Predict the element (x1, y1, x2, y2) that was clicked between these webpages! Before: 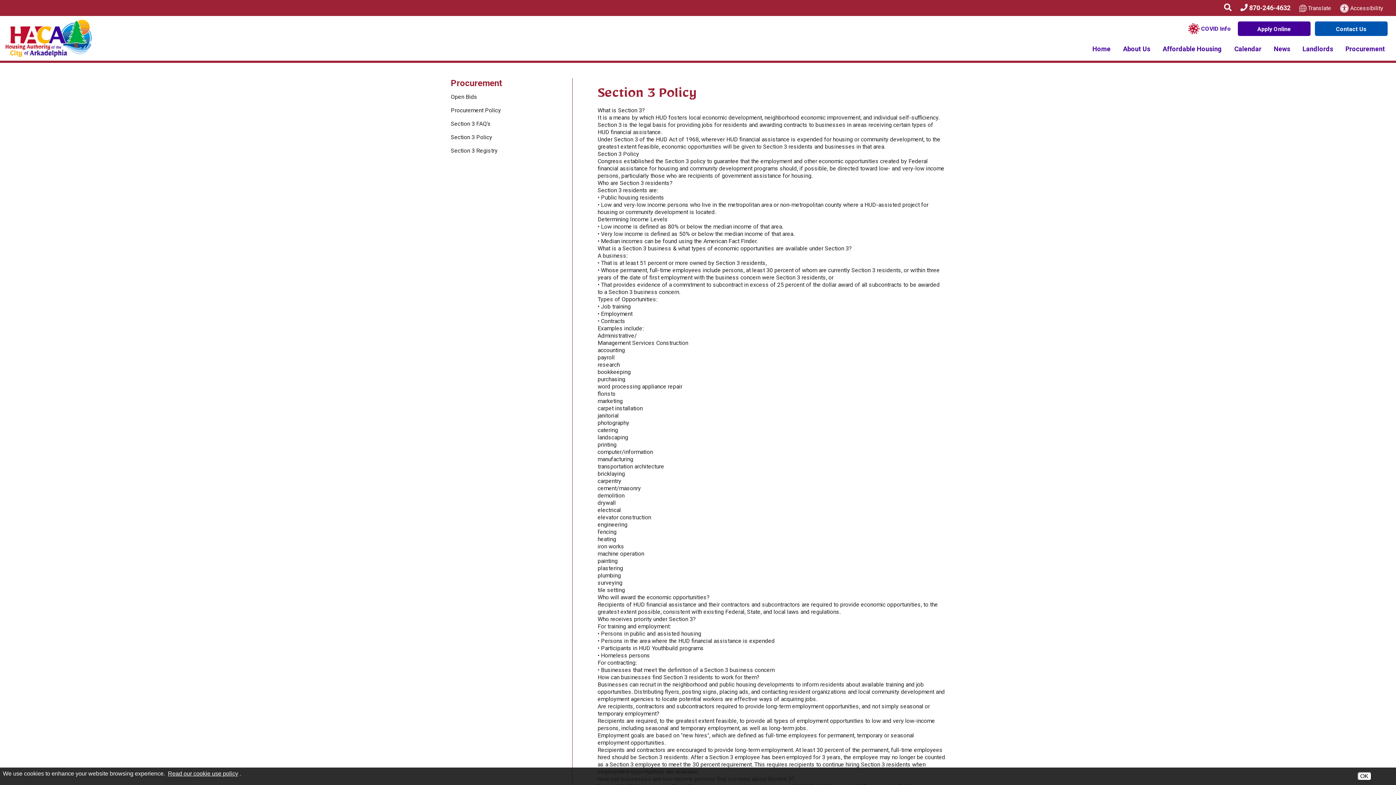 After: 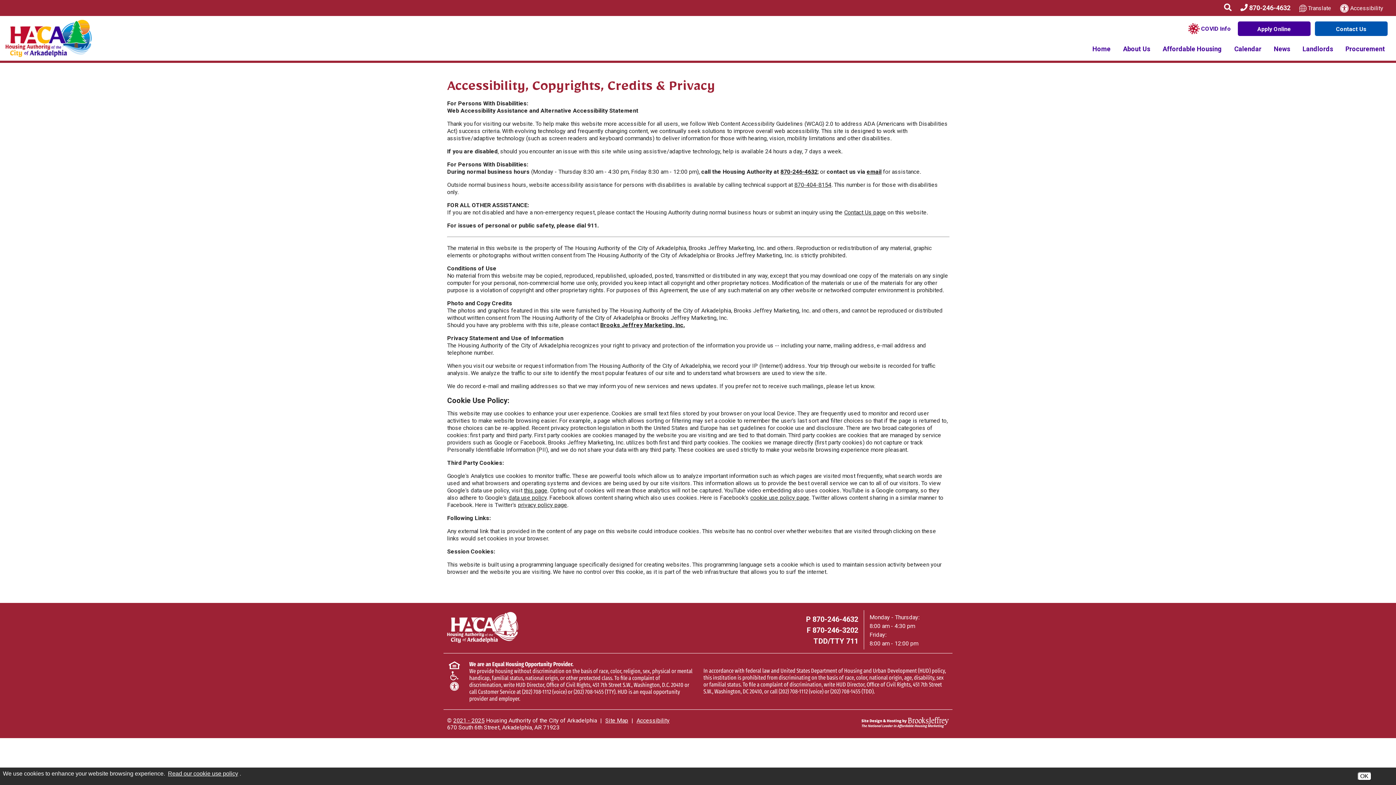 Action: label:  Accessibility bbox: (1336, 4, 1387, 11)